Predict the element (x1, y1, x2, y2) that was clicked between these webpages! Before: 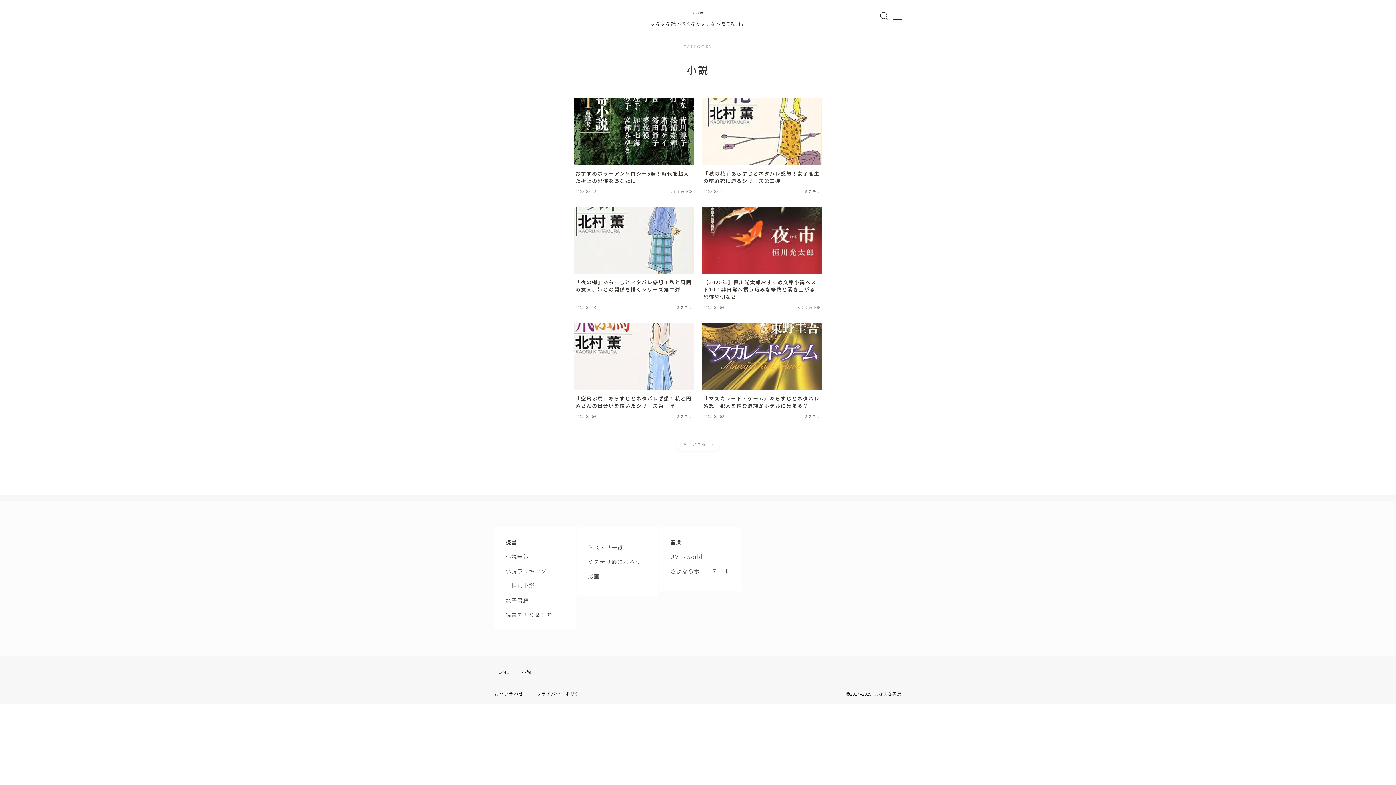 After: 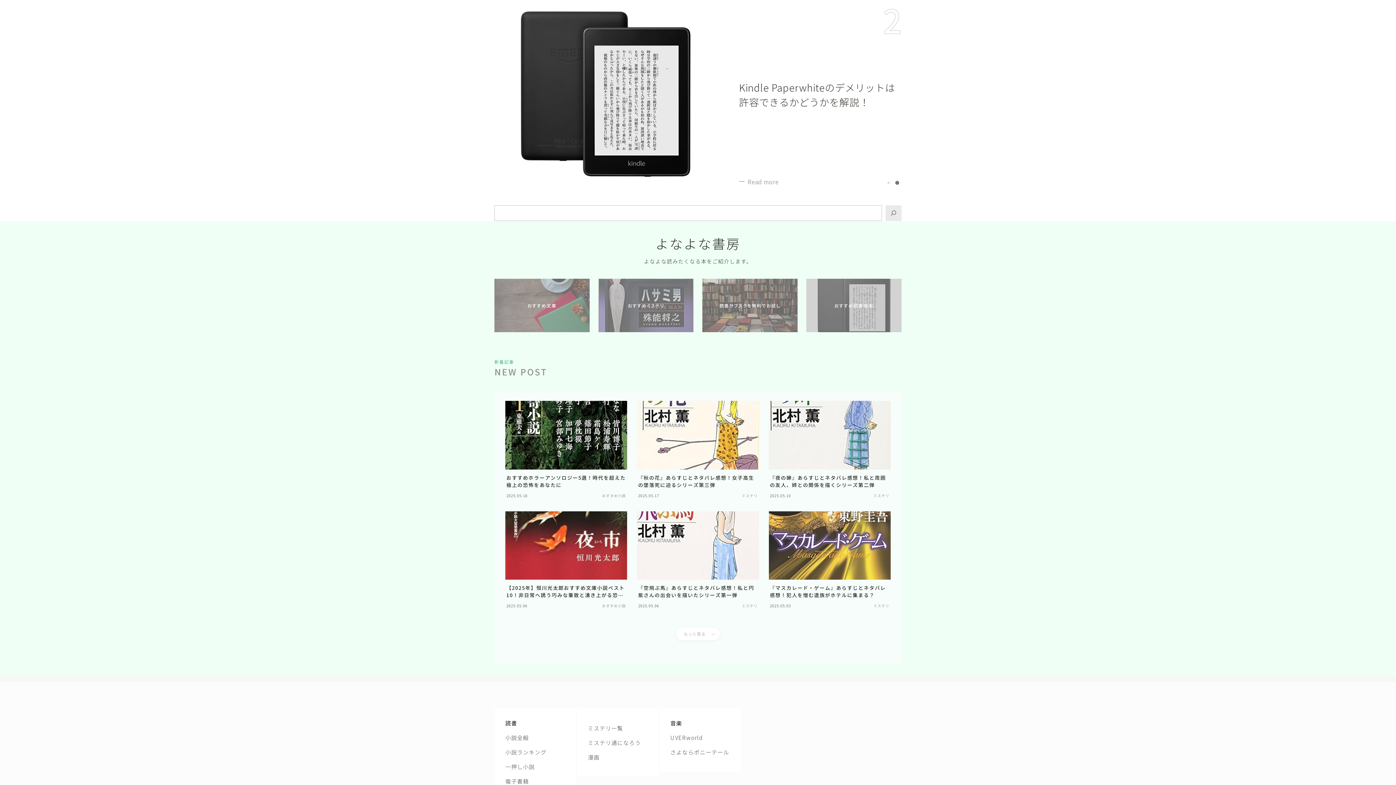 Action: bbox: (495, 669, 509, 675) label: HOME